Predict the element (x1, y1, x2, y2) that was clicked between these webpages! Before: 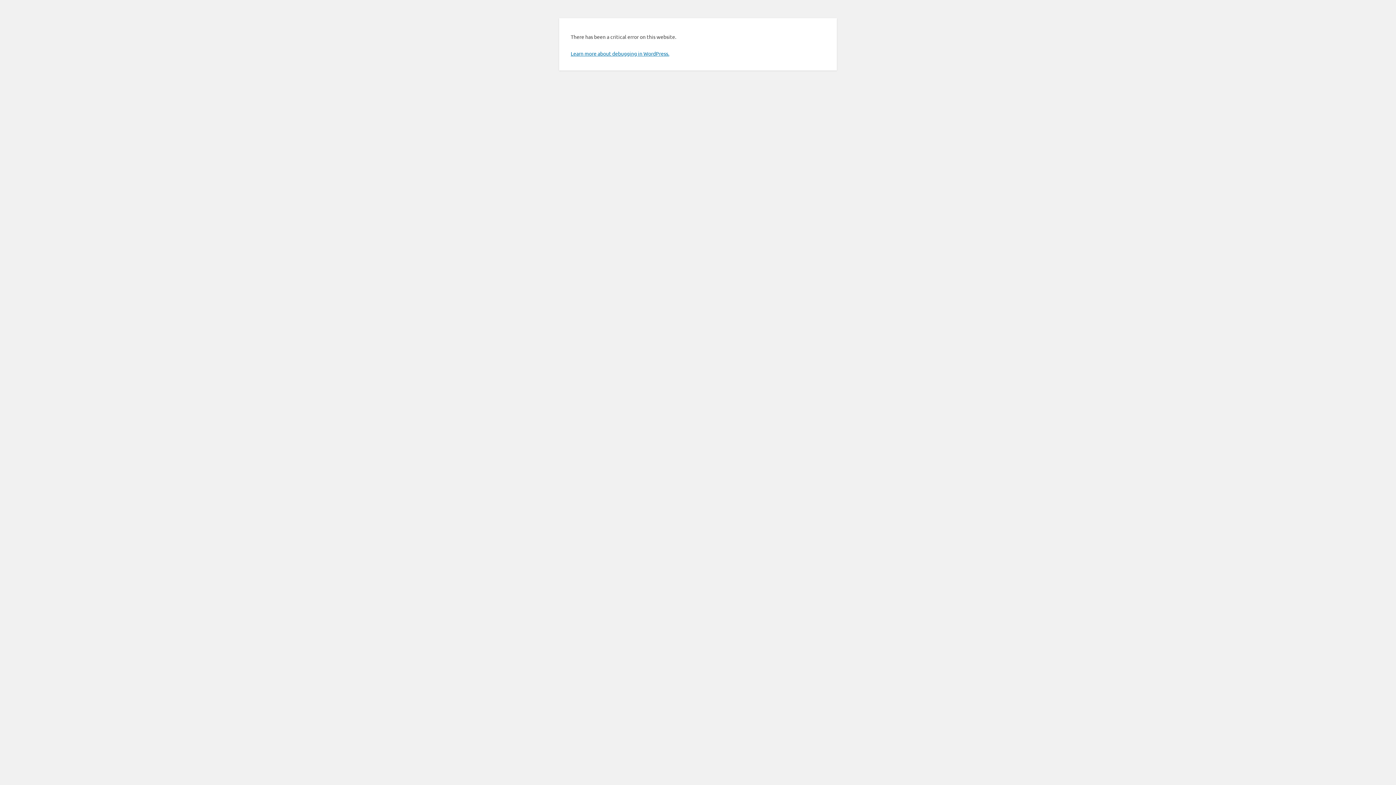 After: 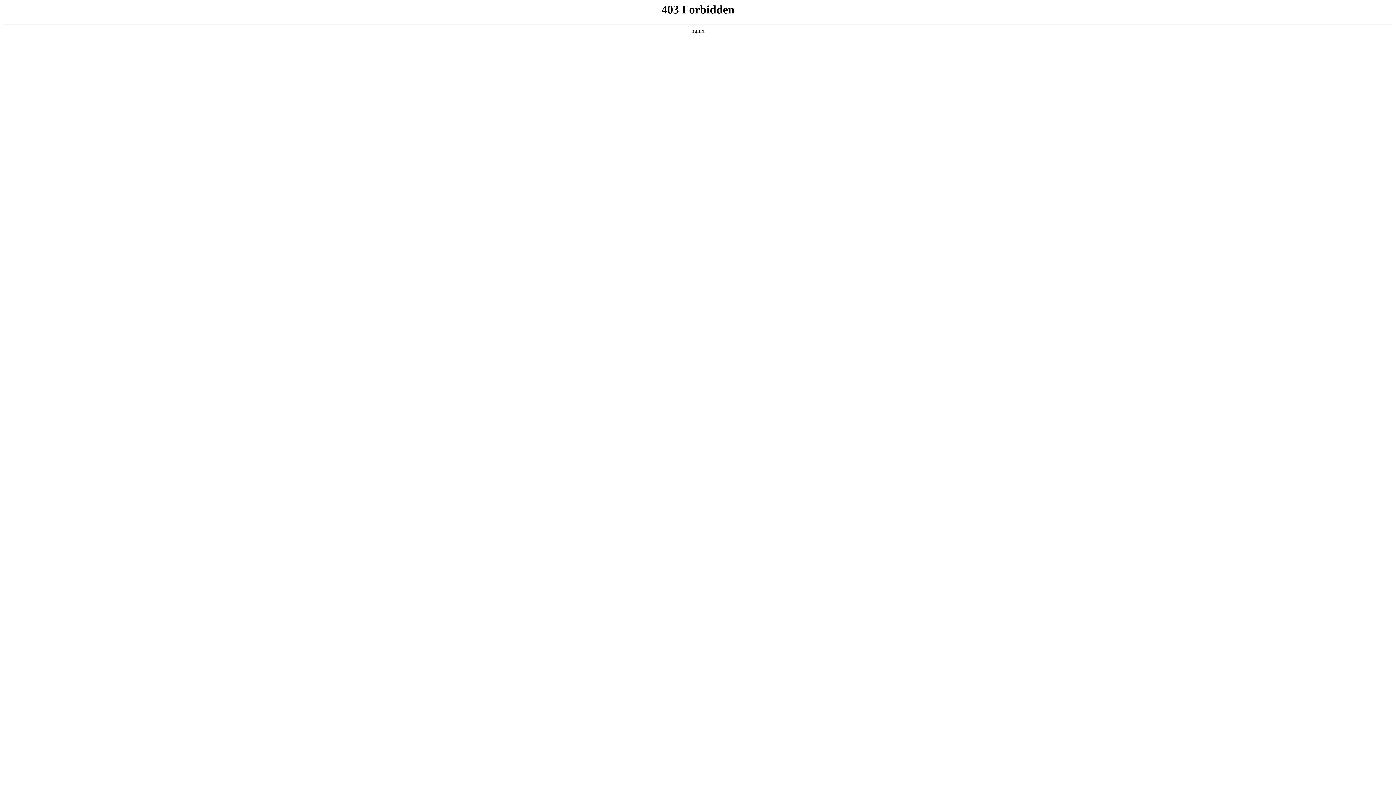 Action: bbox: (570, 50, 669, 56) label: Learn more about debugging in WordPress.